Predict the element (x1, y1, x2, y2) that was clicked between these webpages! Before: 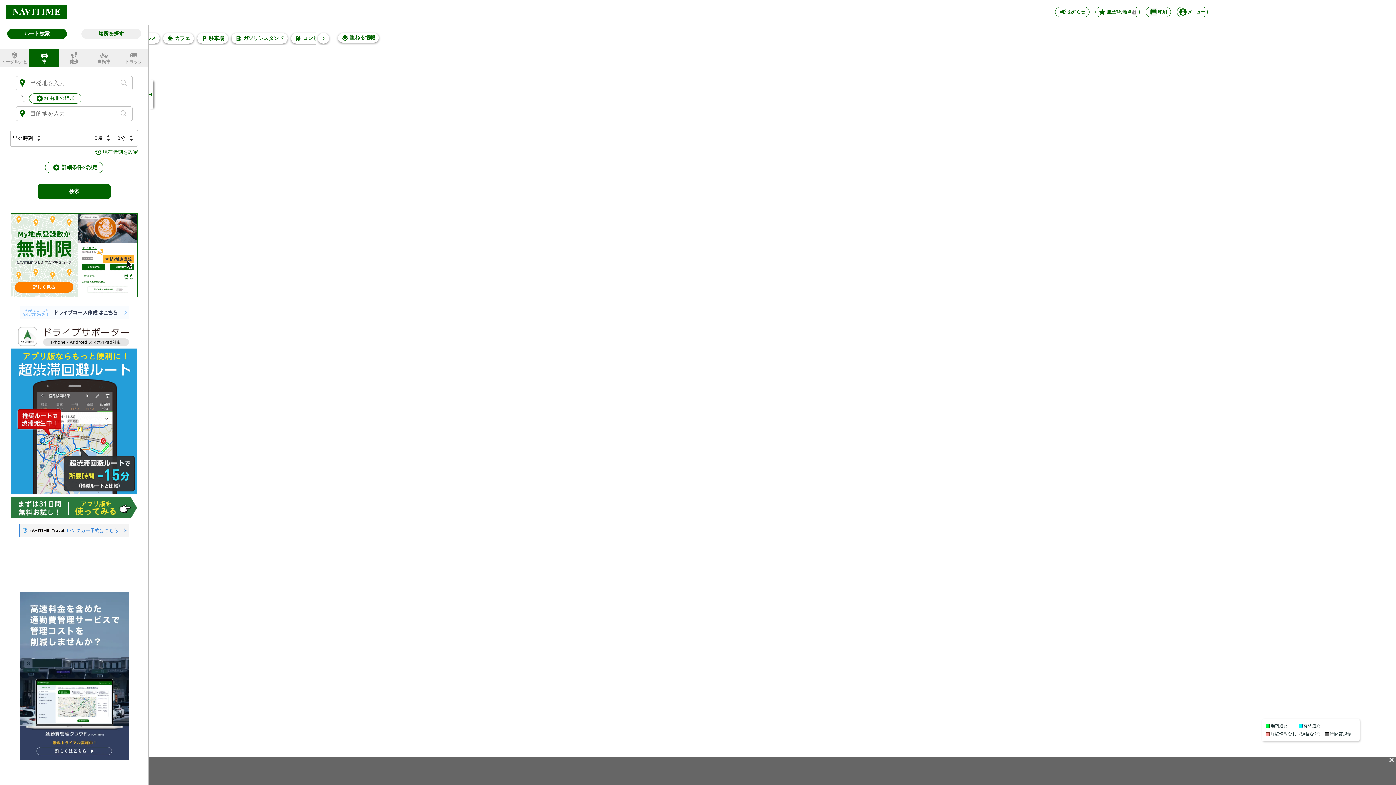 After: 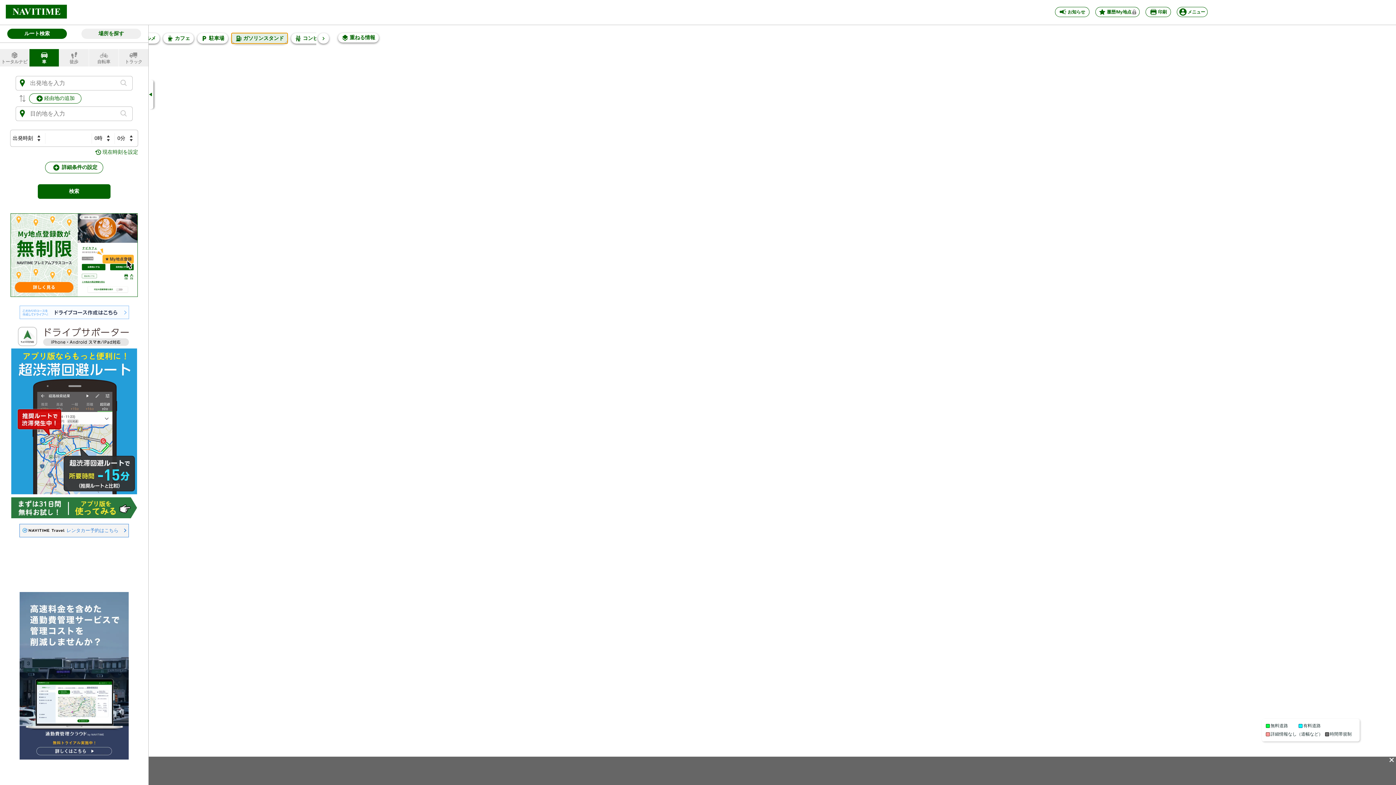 Action: bbox: (231, 33, 287, 43) label: ガソリンスタンド